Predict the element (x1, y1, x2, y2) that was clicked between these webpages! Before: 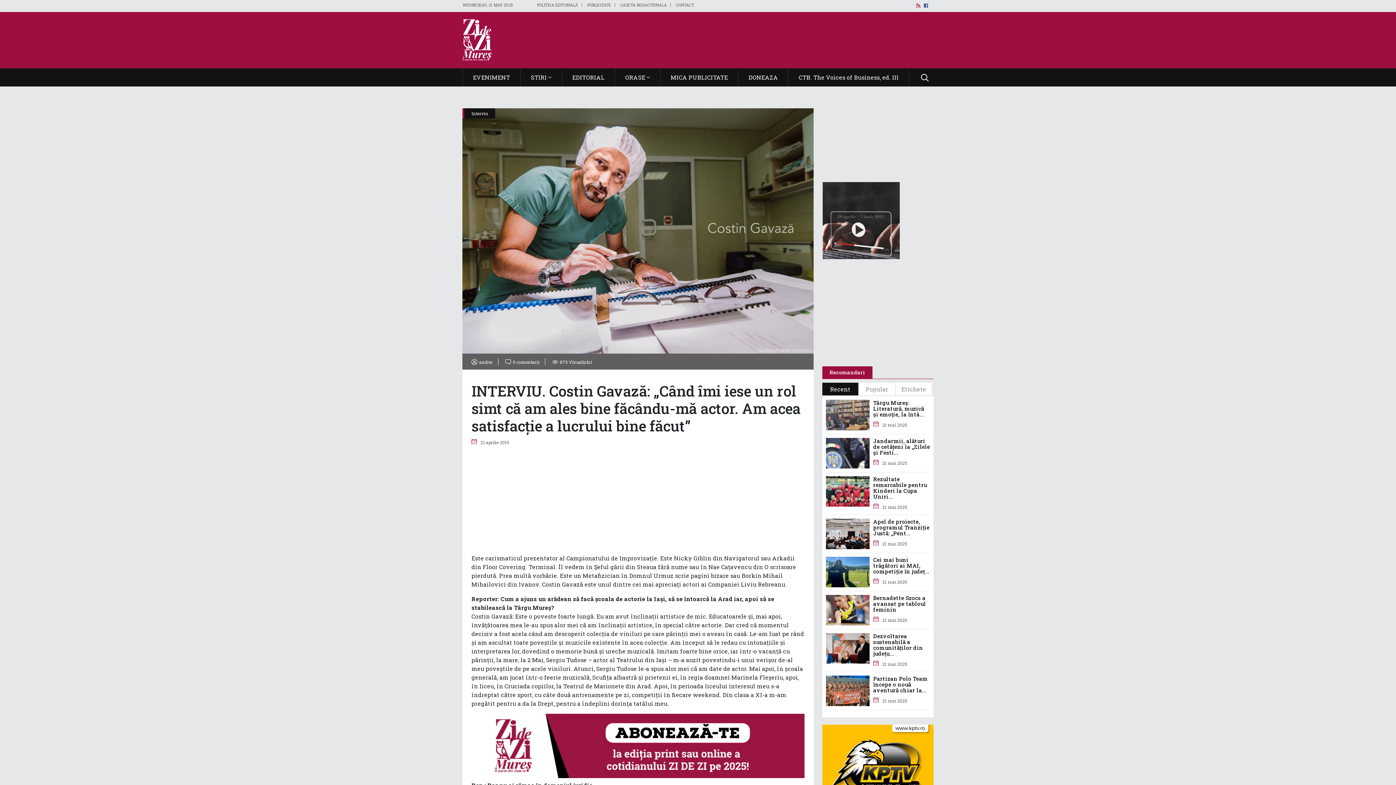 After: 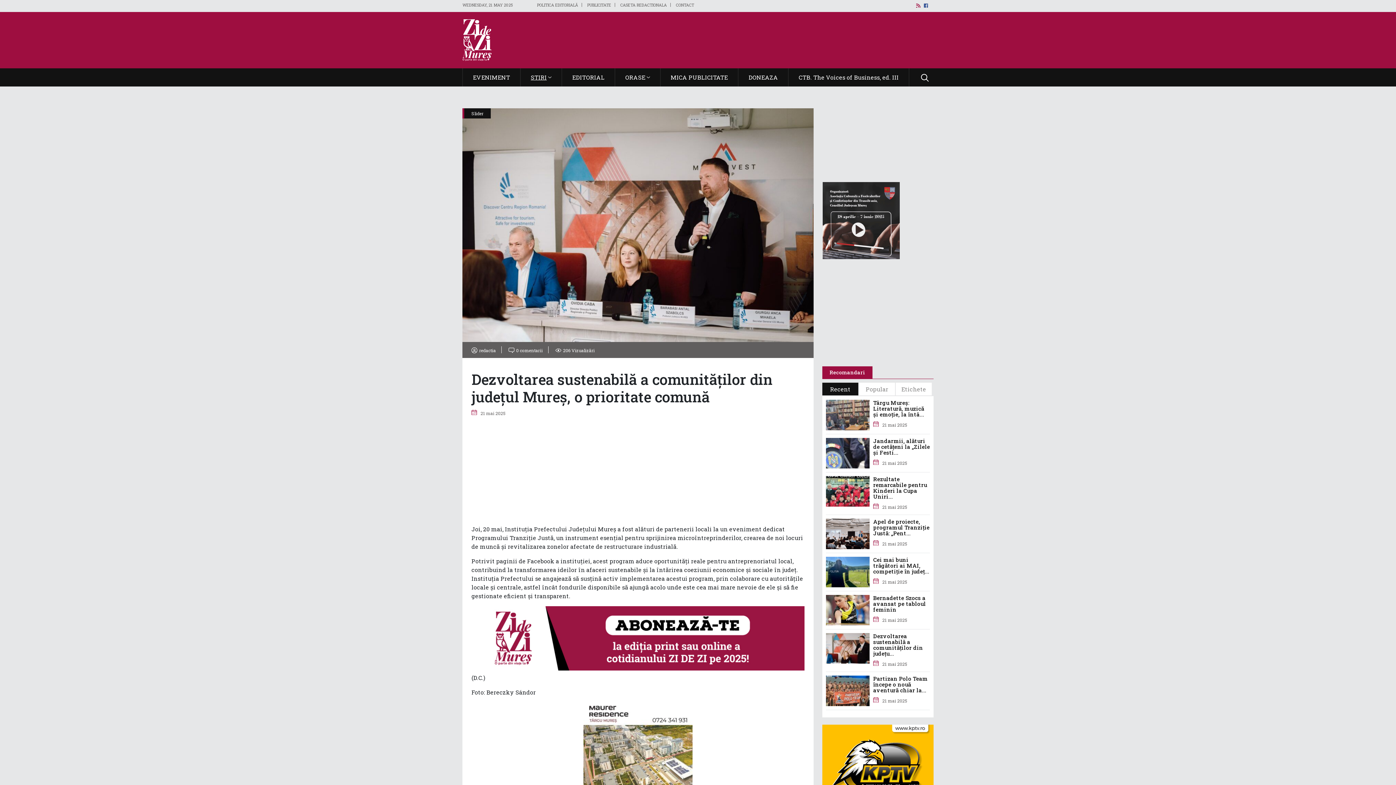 Action: label: Dezvoltarea sustenabilă a comunităților din județu...
21 mai 2025 bbox: (826, 633, 930, 668)